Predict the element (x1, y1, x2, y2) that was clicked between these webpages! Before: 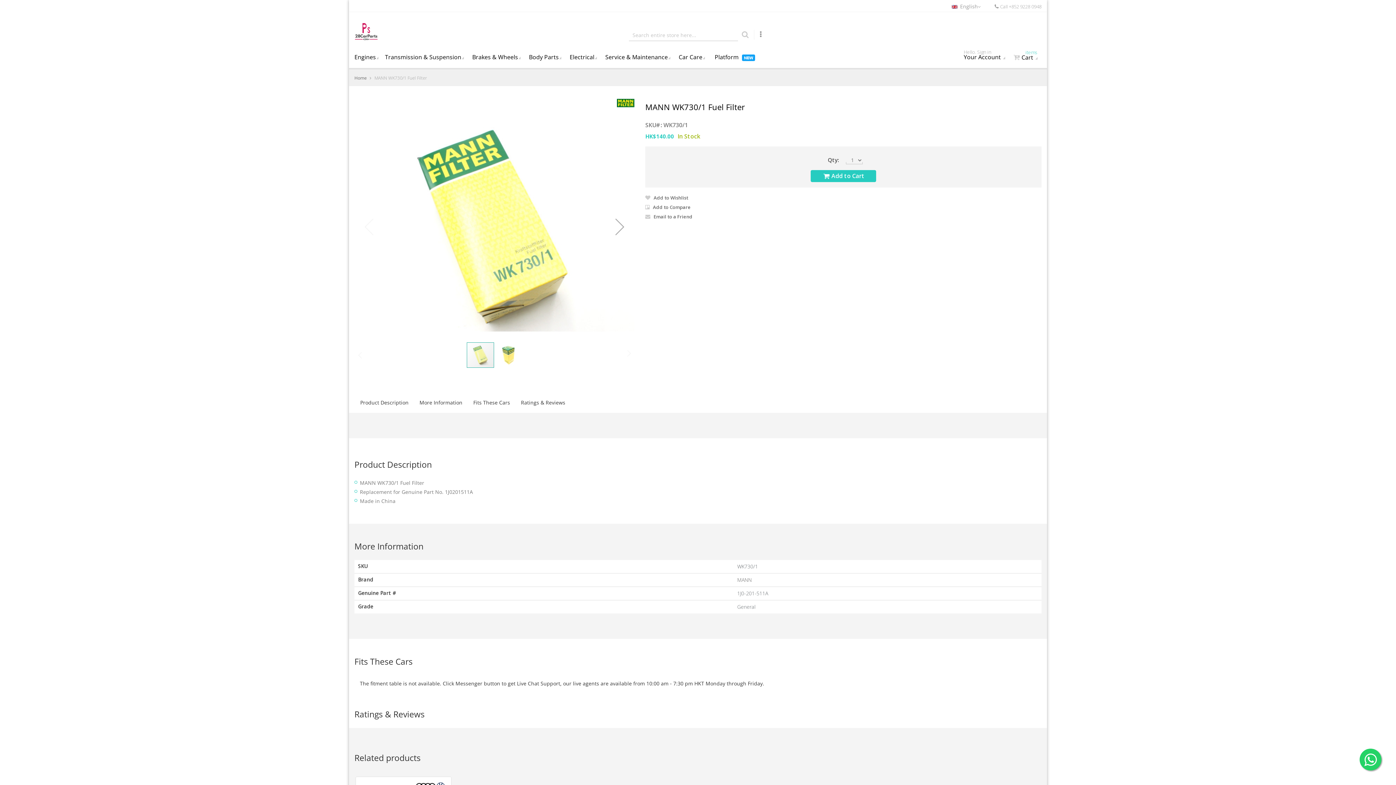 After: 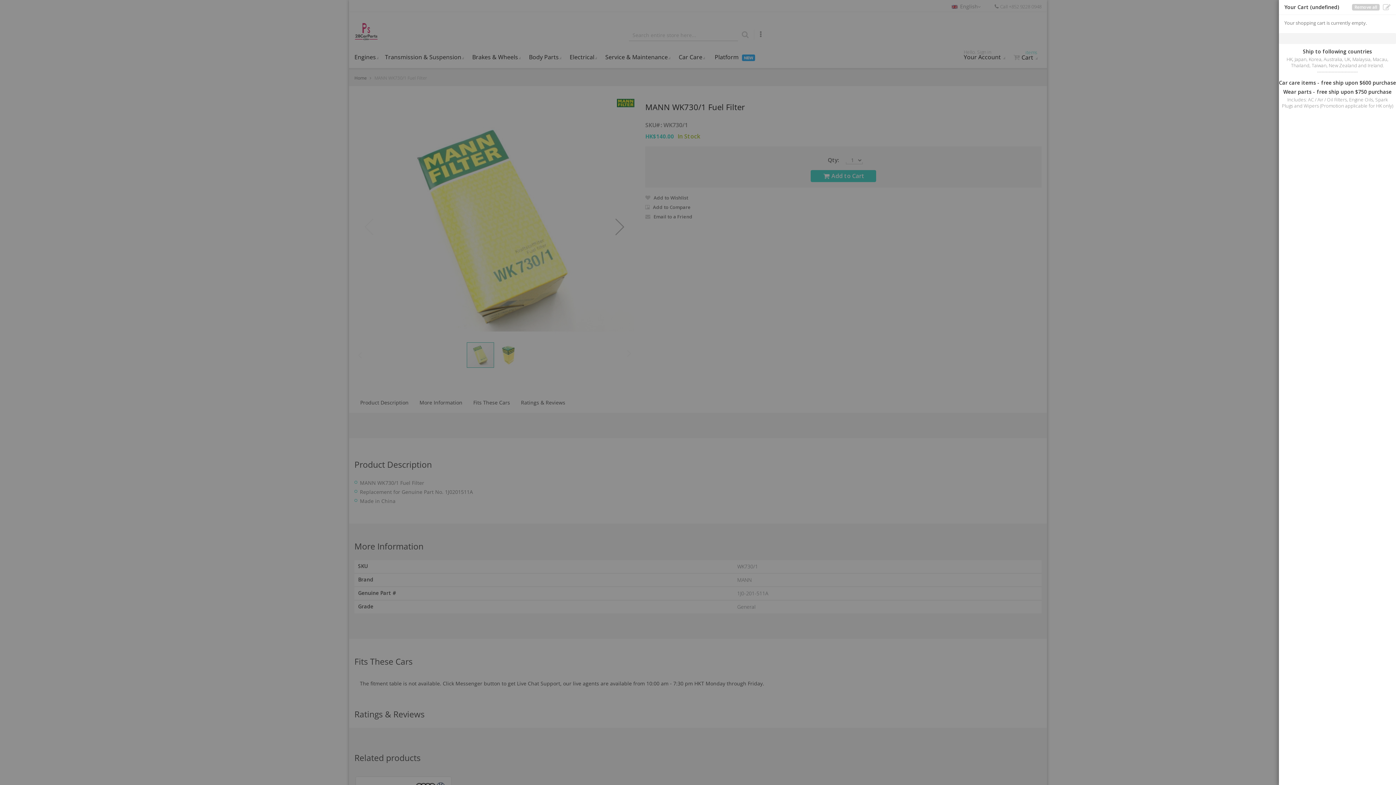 Action: bbox: (1013, 53, 1033, 61) label: items
 Cart